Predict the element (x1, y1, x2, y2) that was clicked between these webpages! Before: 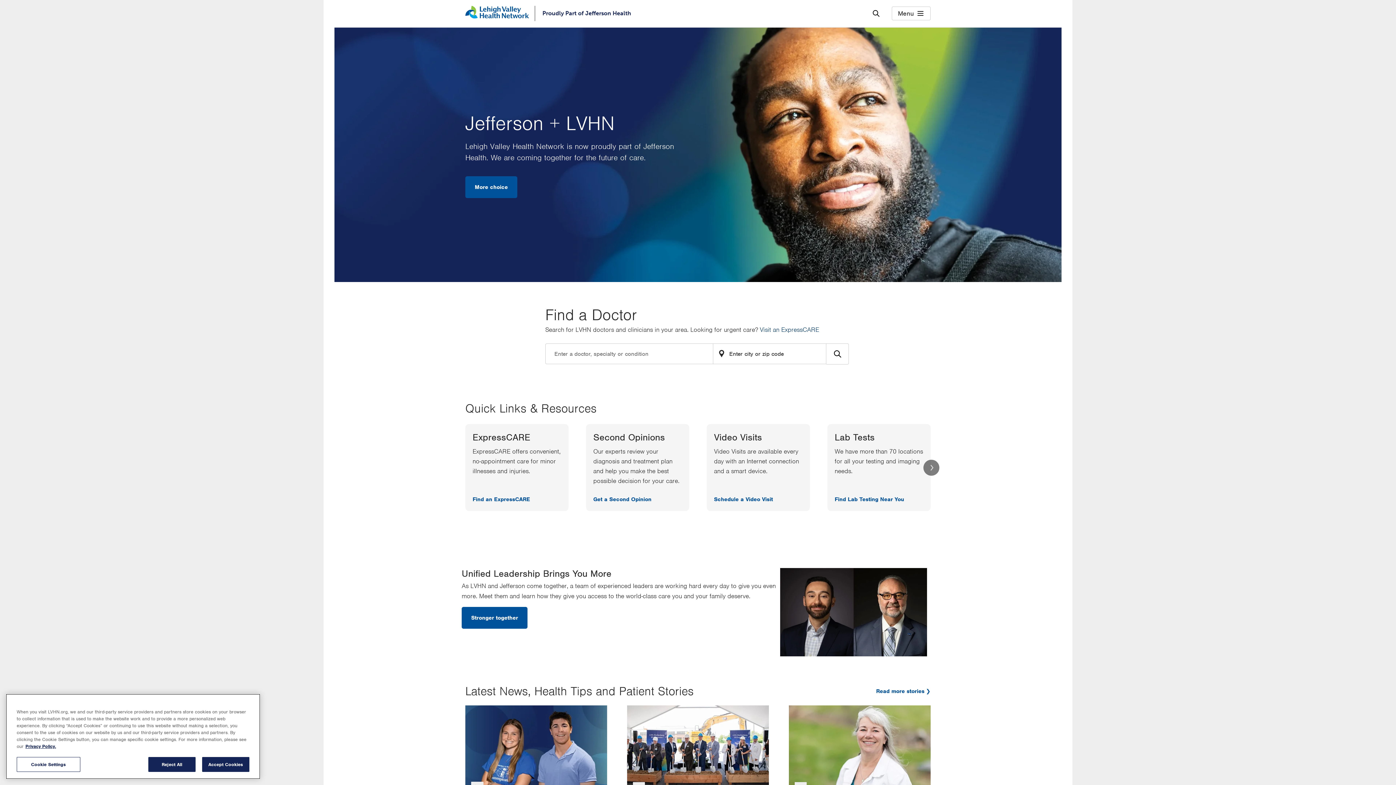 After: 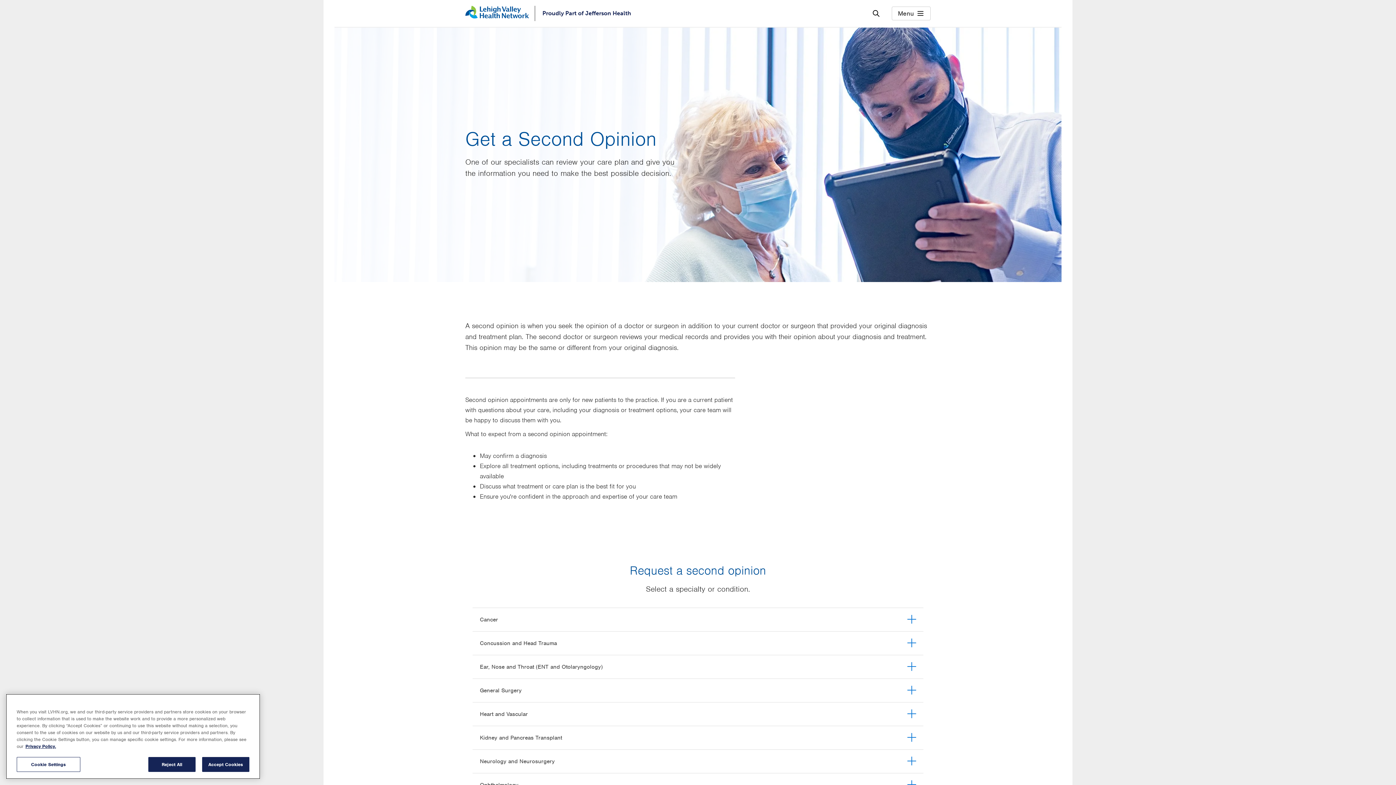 Action: label: Get a Second Opinion bbox: (586, 424, 689, 511)